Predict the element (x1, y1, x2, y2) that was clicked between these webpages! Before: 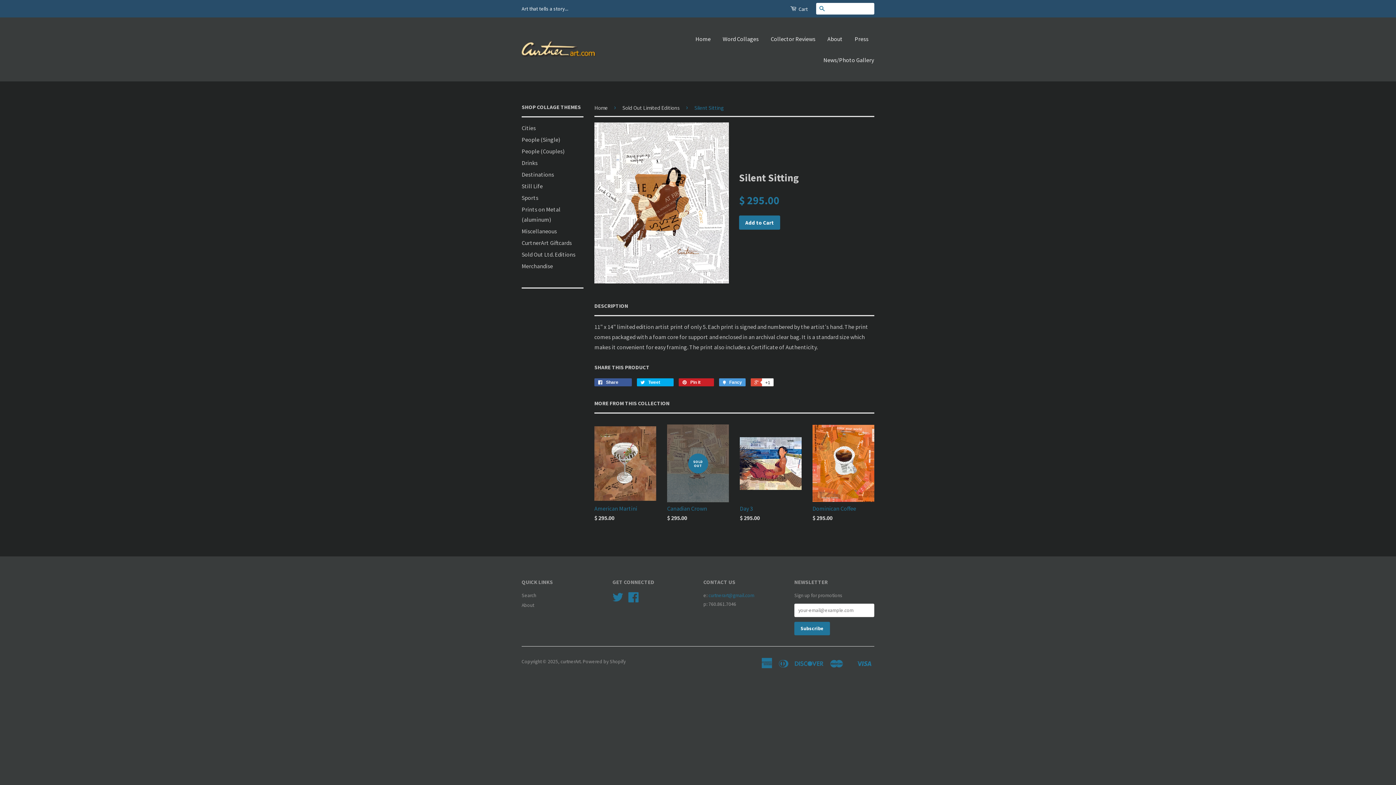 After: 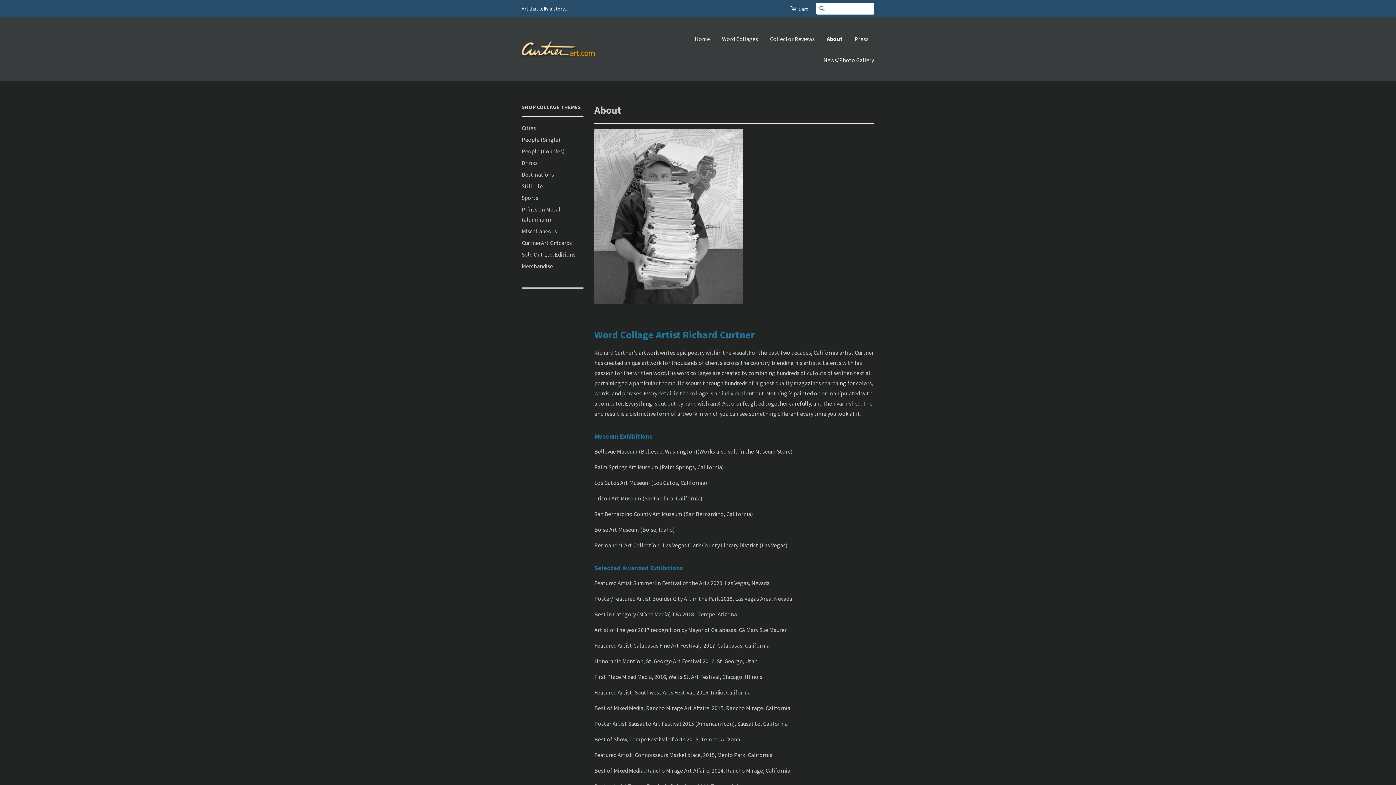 Action: label: About bbox: (521, 602, 534, 608)